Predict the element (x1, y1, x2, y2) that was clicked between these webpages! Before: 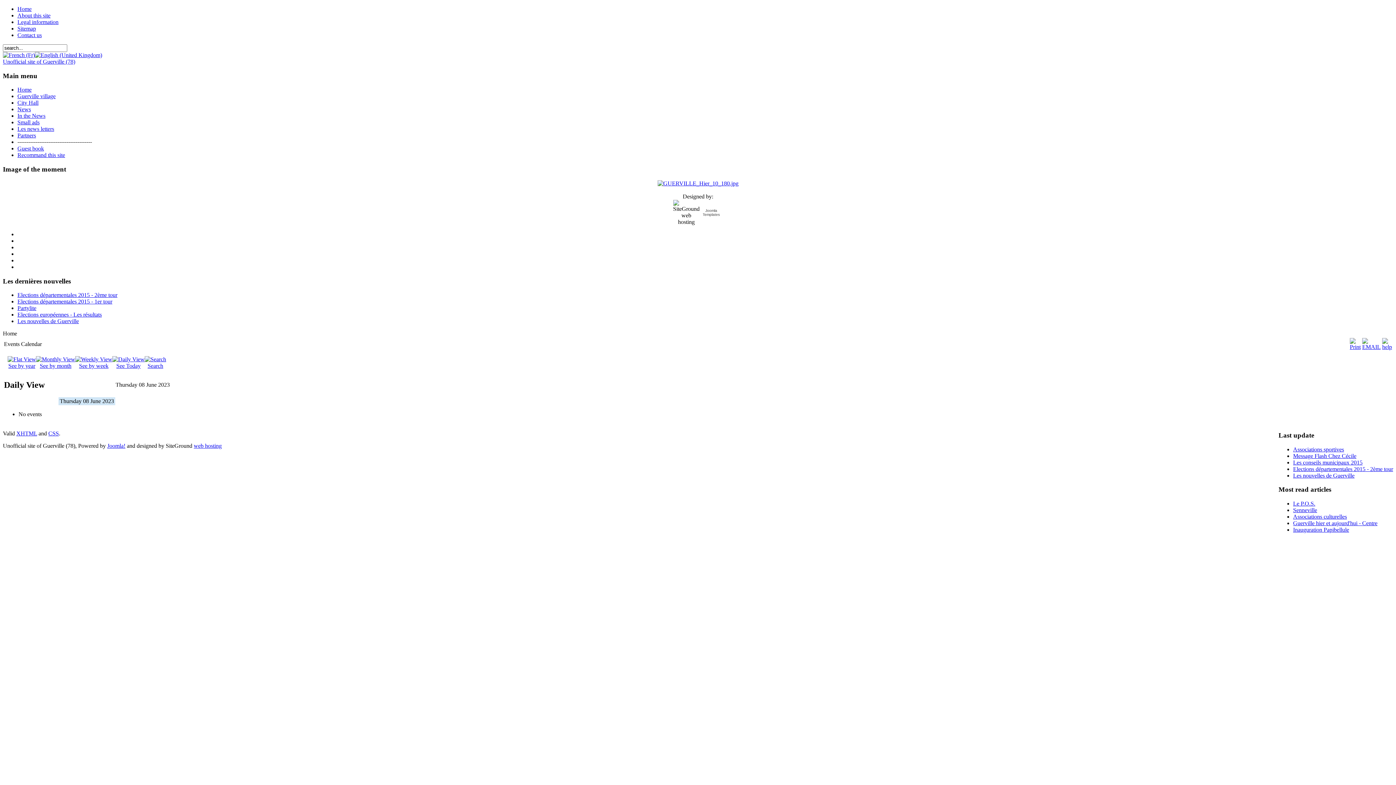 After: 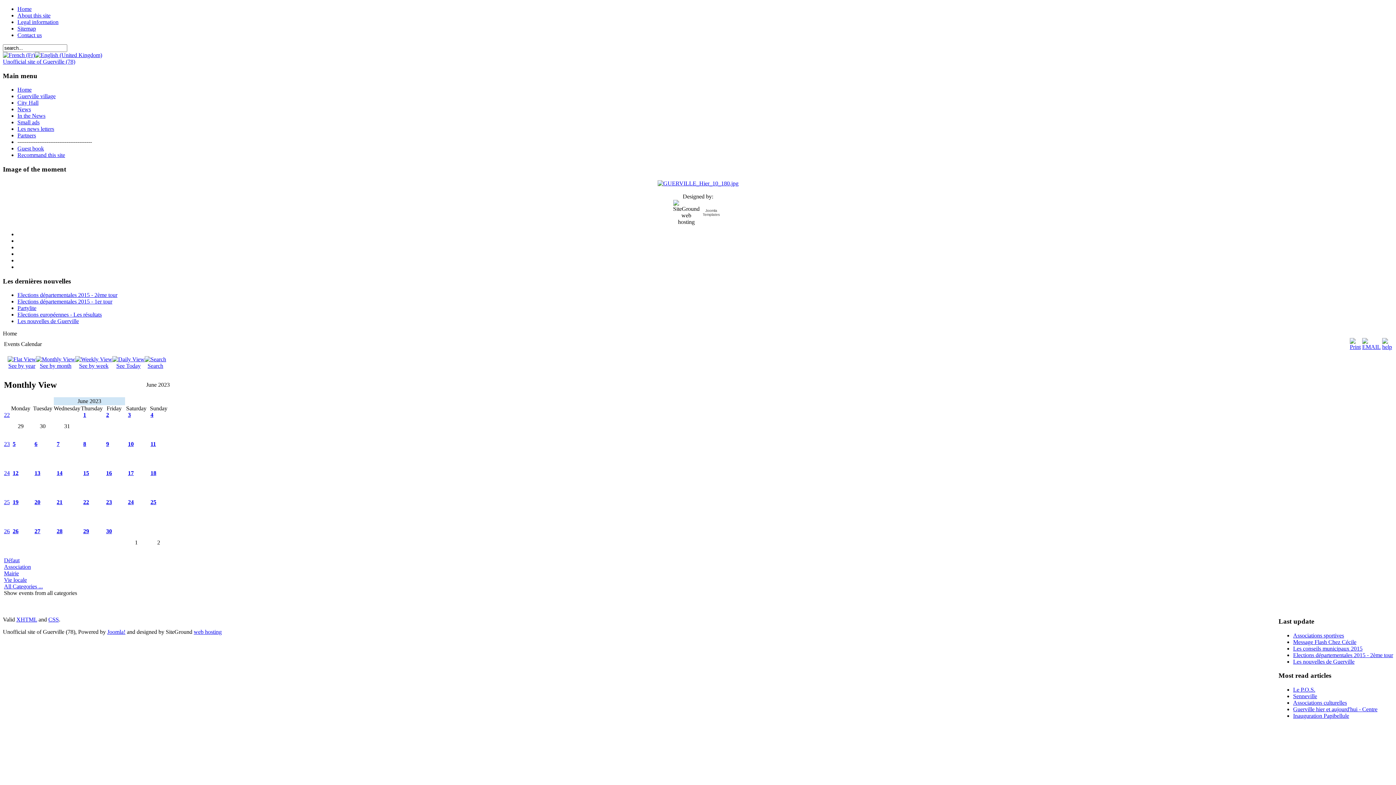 Action: bbox: (36, 356, 75, 369) label: 
See by month